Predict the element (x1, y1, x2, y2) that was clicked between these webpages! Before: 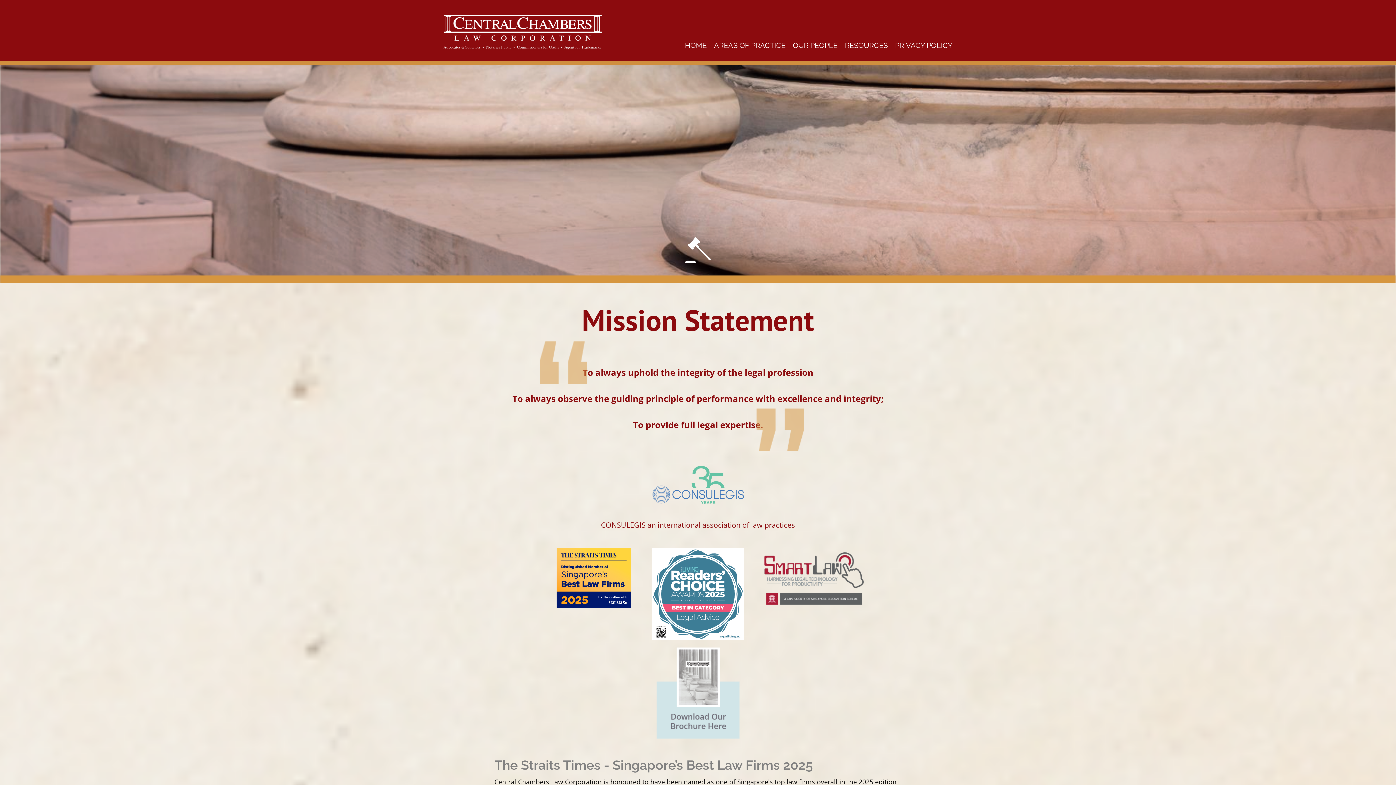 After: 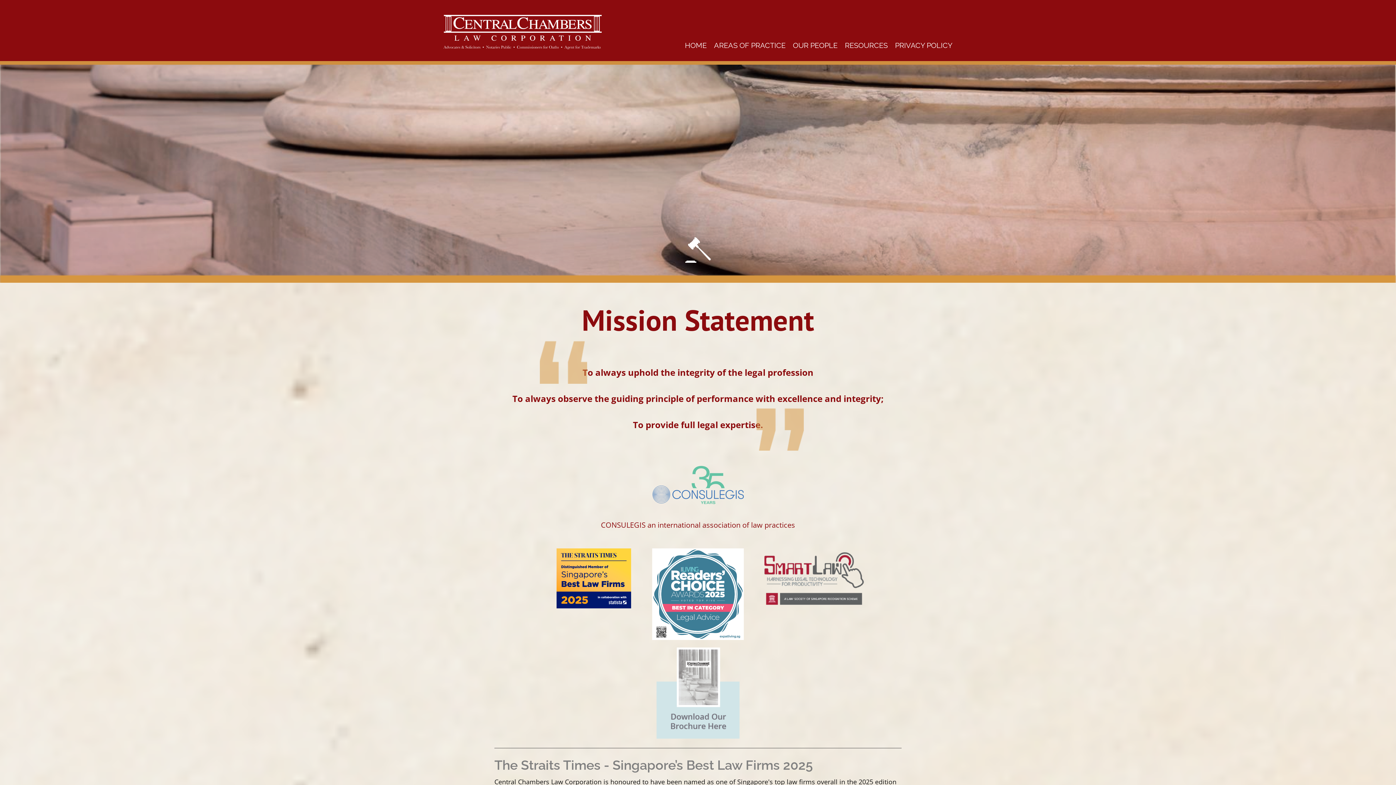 Action: bbox: (443, 14, 602, 49)